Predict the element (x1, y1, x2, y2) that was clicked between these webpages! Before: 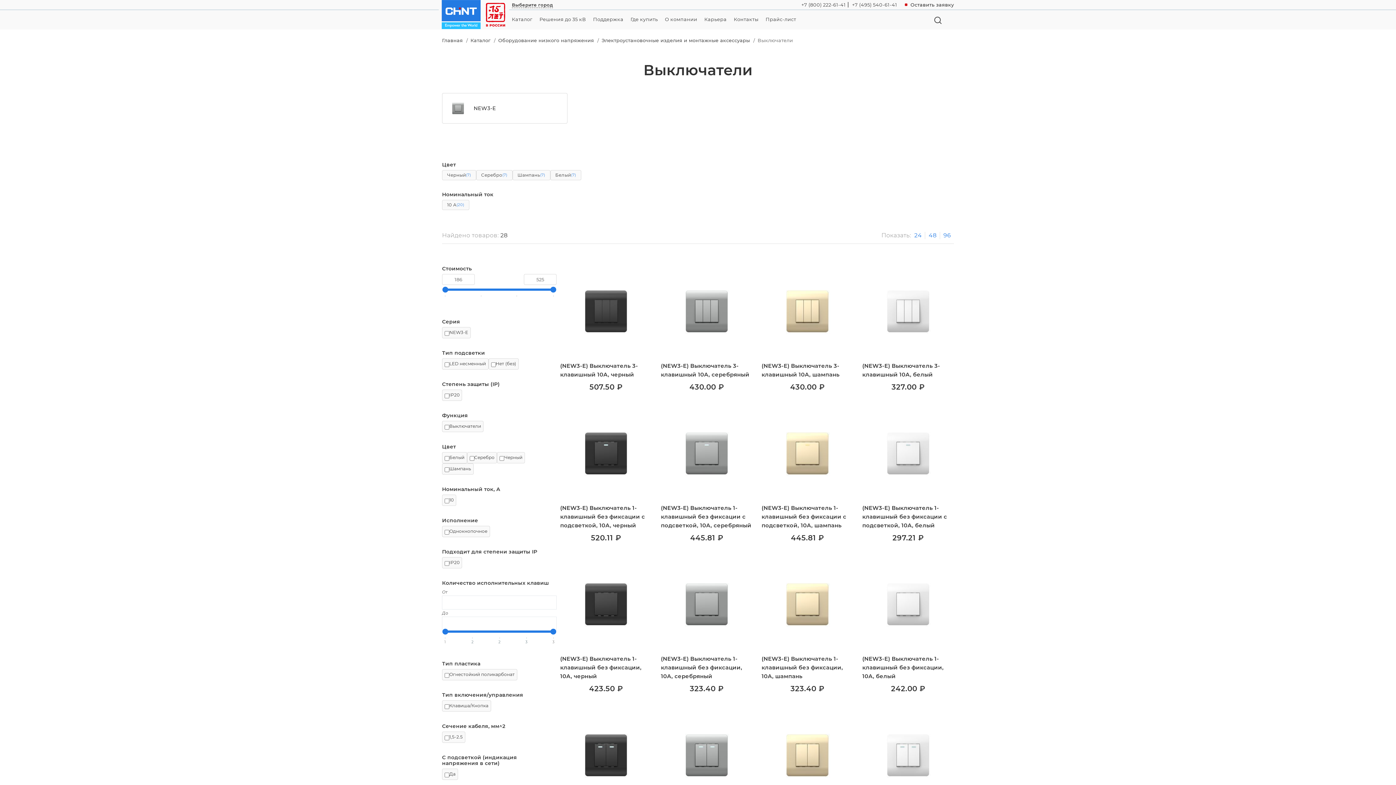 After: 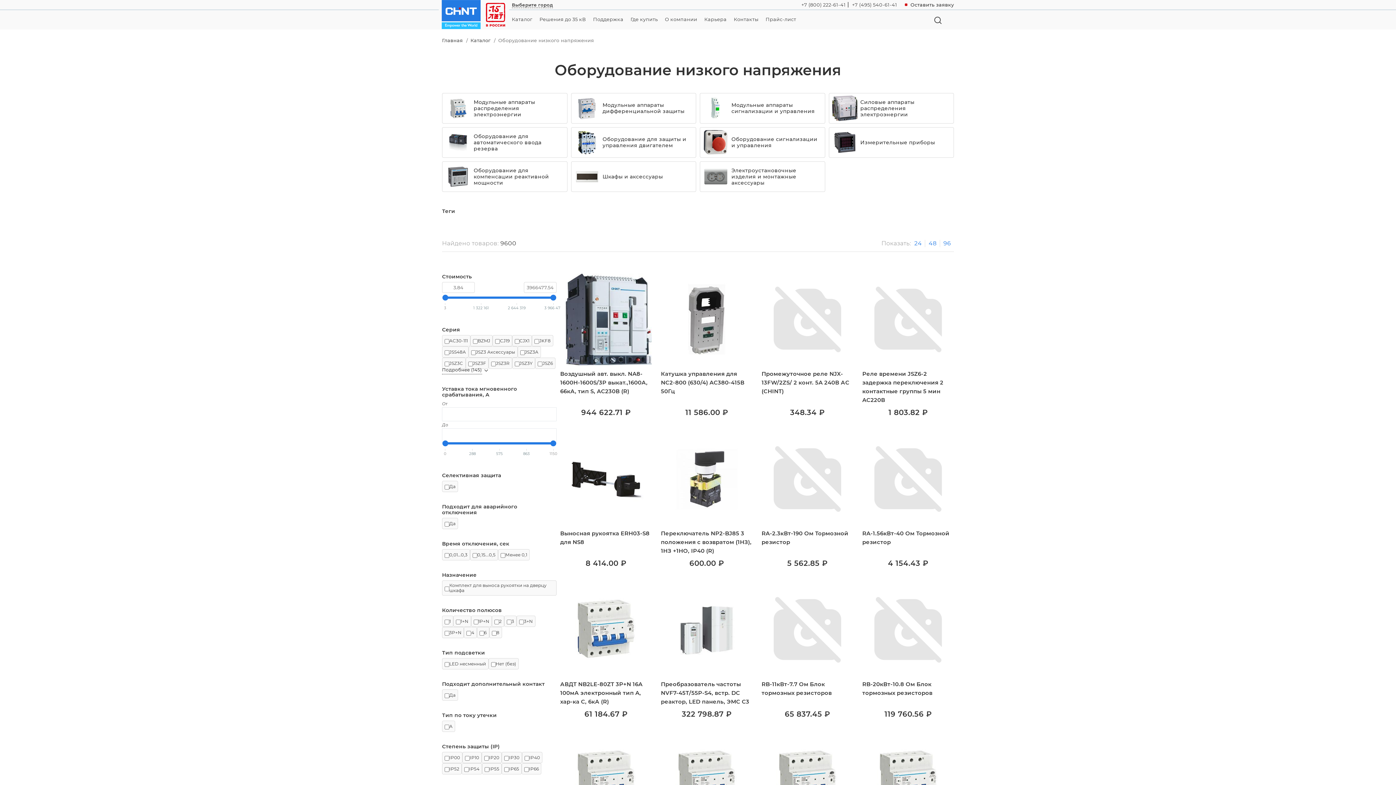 Action: label: Оборудование низкого напряжения  bbox: (498, 37, 595, 43)